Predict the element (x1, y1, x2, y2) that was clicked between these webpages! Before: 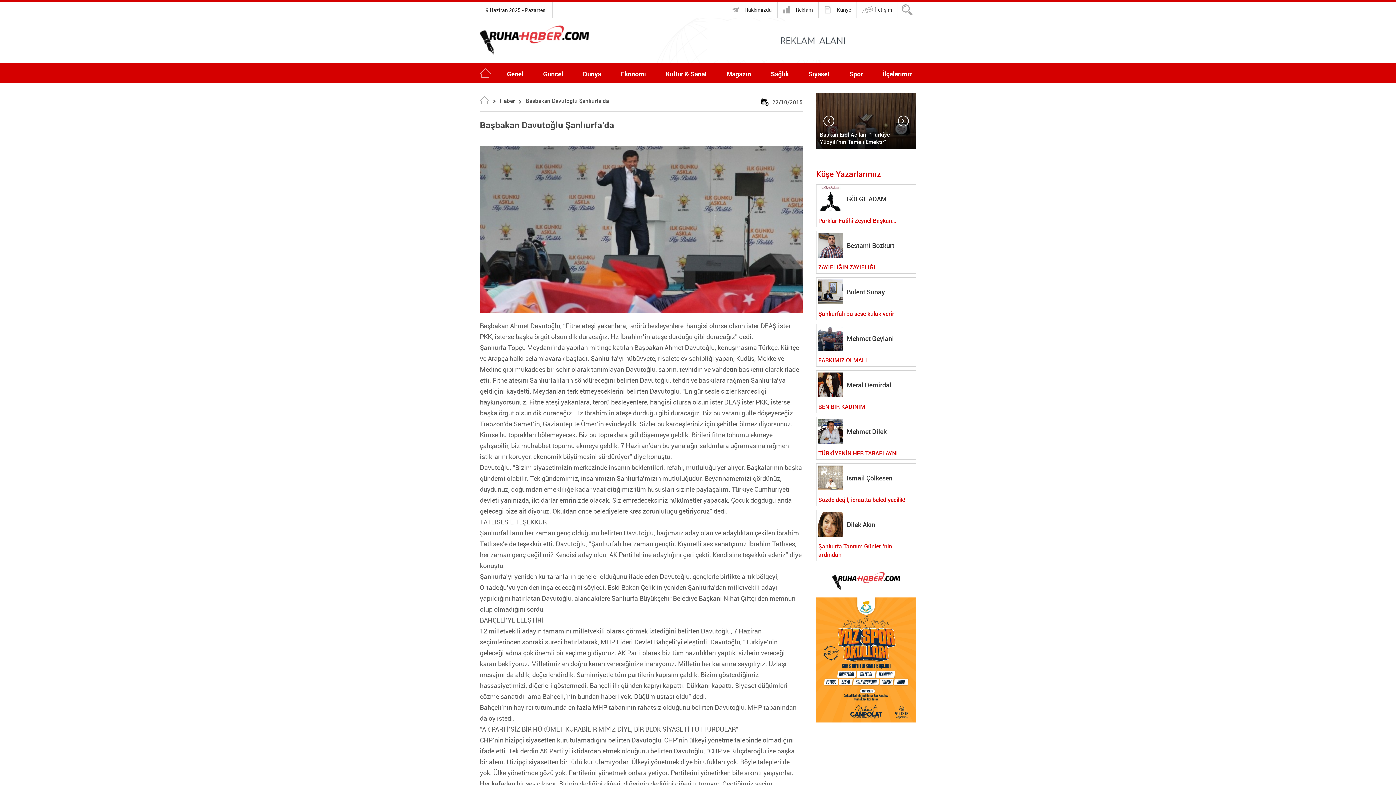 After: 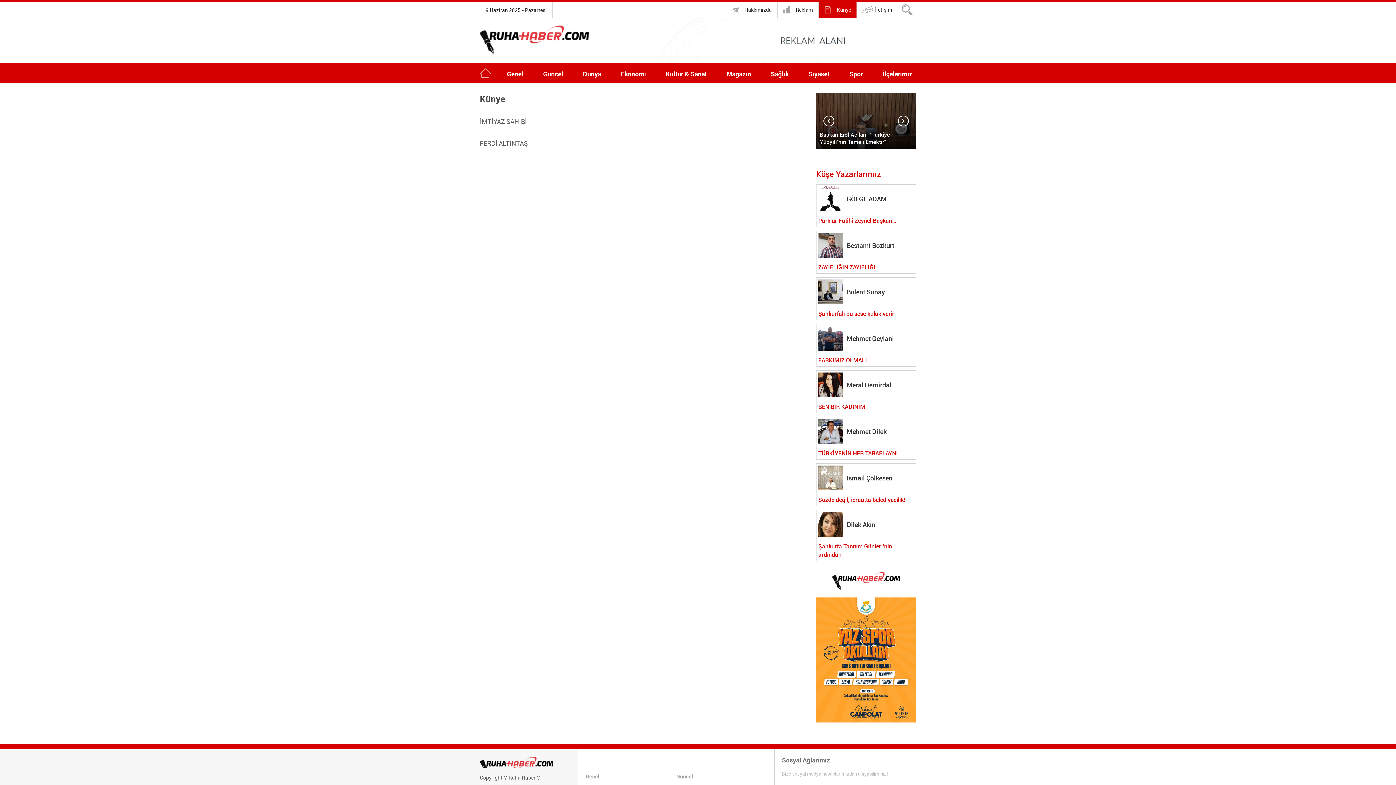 Action: bbox: (818, 1, 856, 17) label: Künye